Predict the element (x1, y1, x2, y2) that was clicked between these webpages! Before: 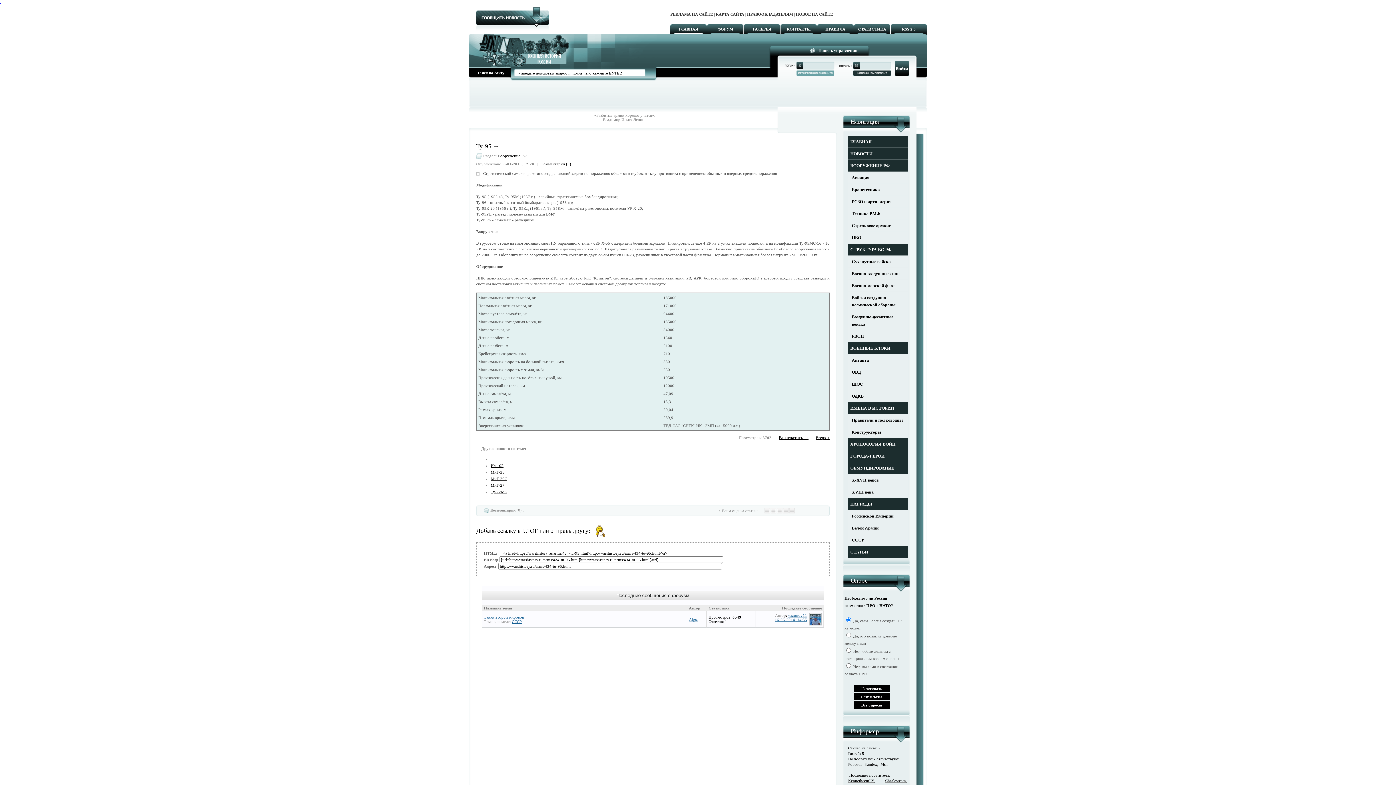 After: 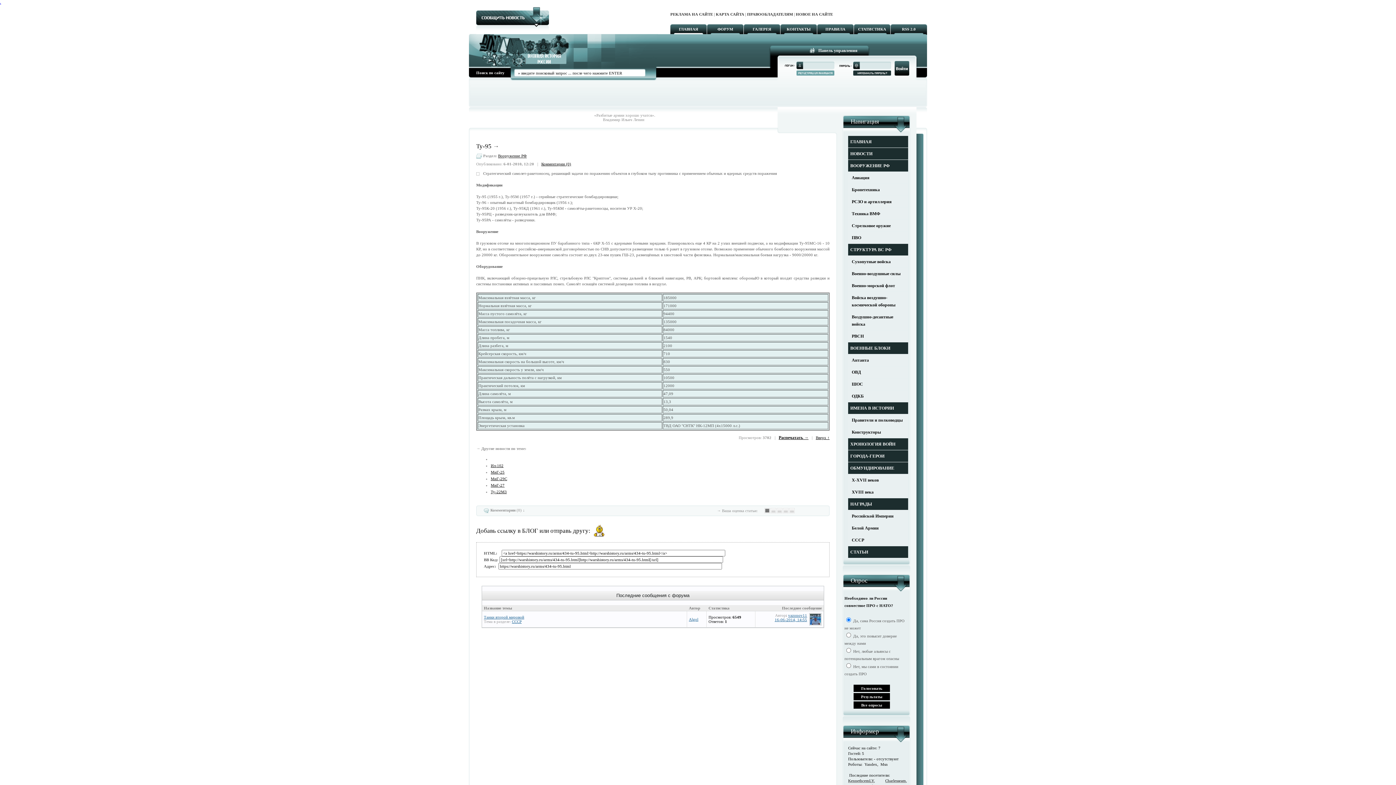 Action: label: 1 bbox: (764, 508, 770, 513)